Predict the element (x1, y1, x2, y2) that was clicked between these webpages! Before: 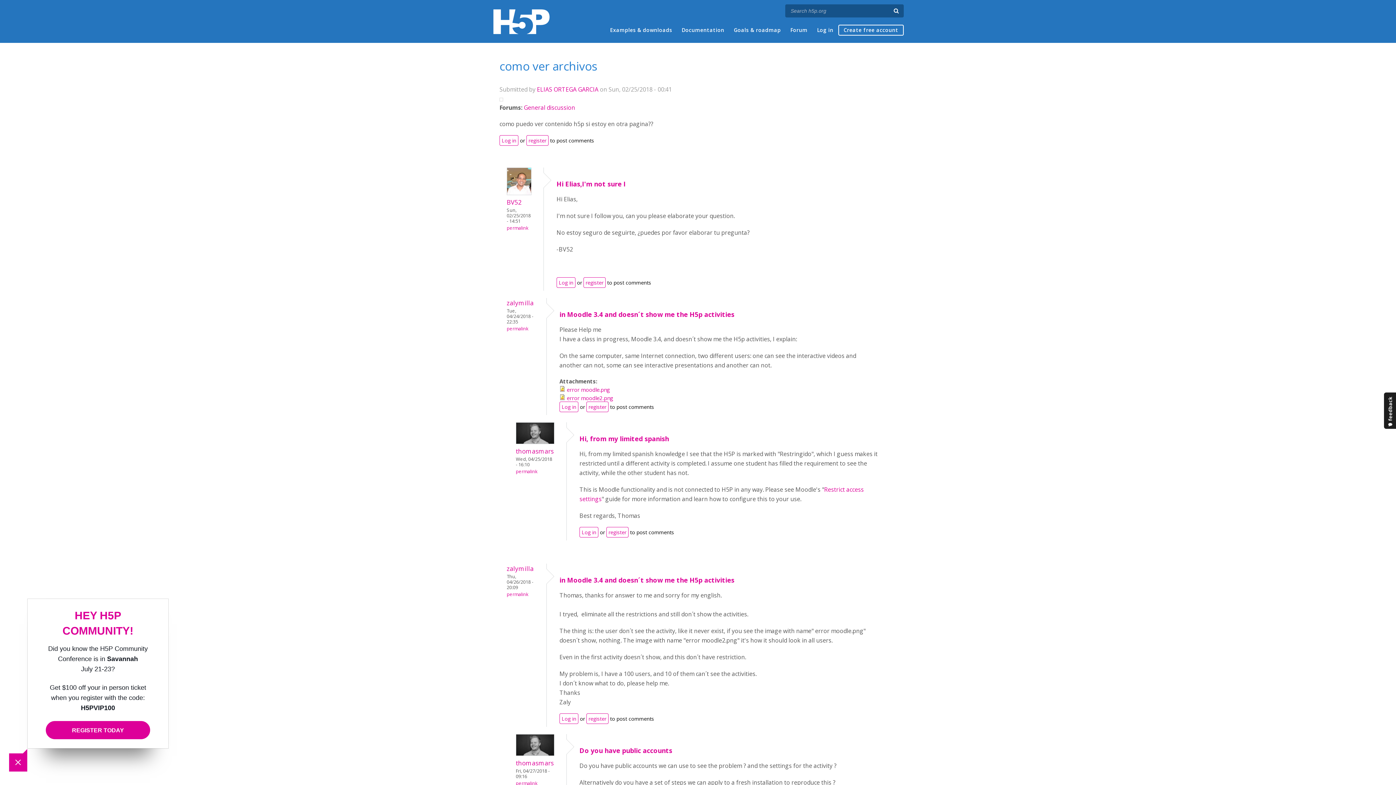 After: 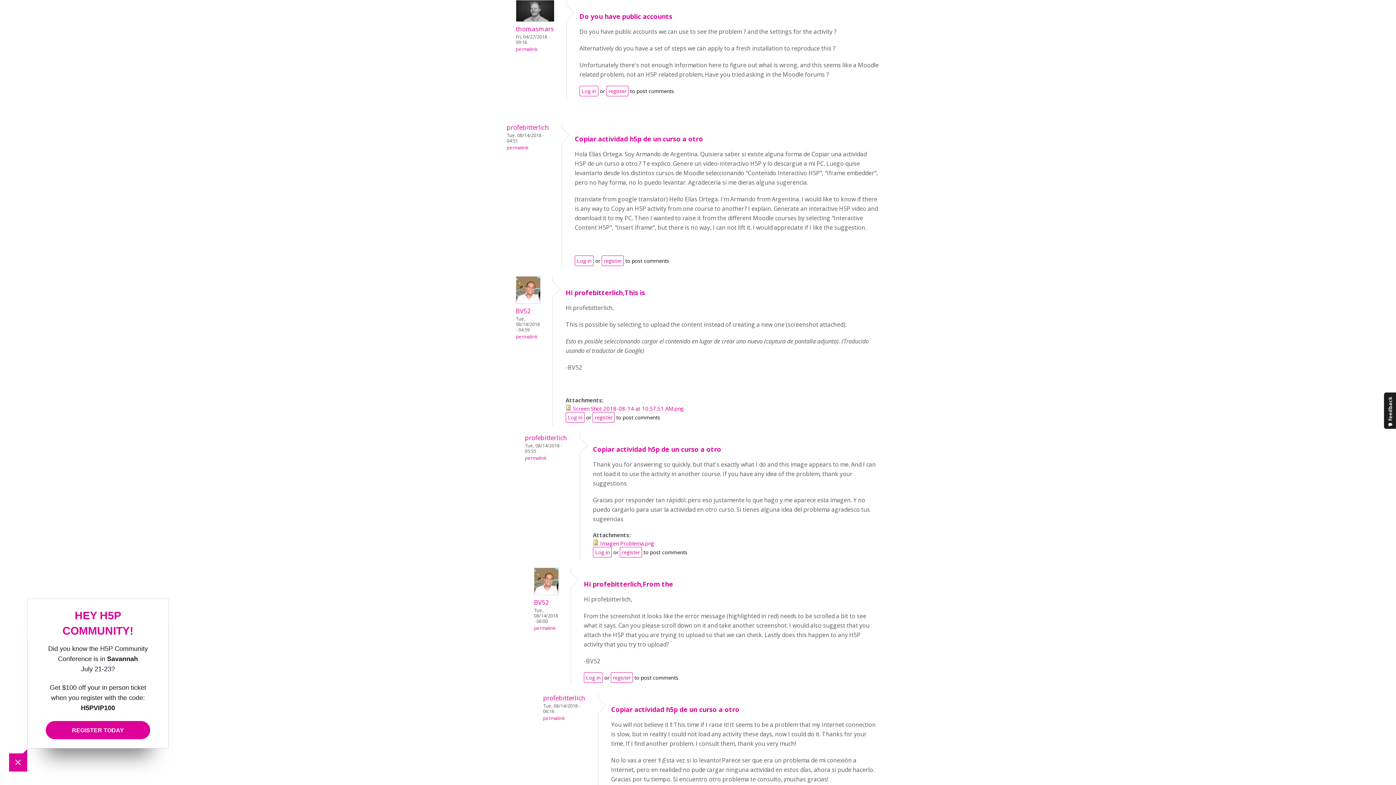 Action: bbox: (516, 780, 537, 786) label: permalink